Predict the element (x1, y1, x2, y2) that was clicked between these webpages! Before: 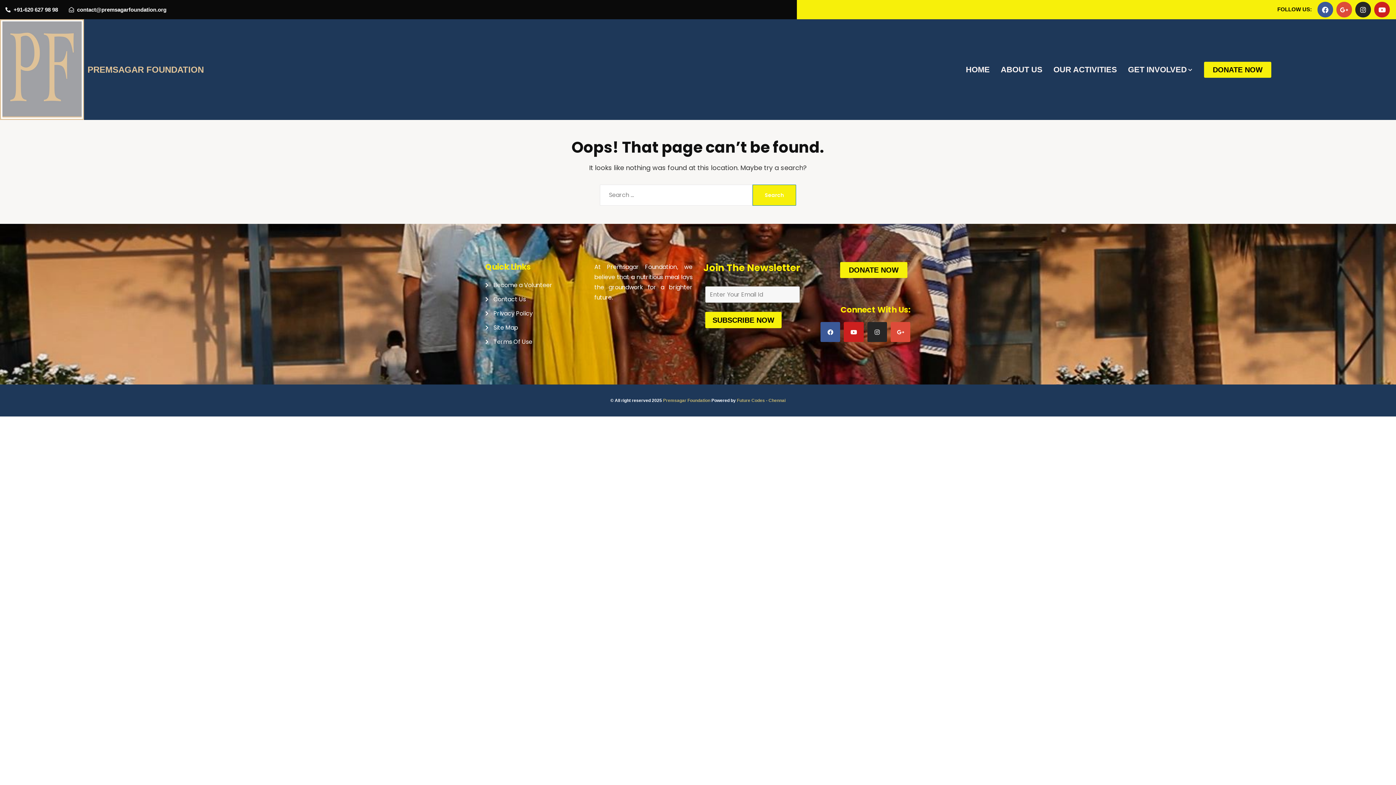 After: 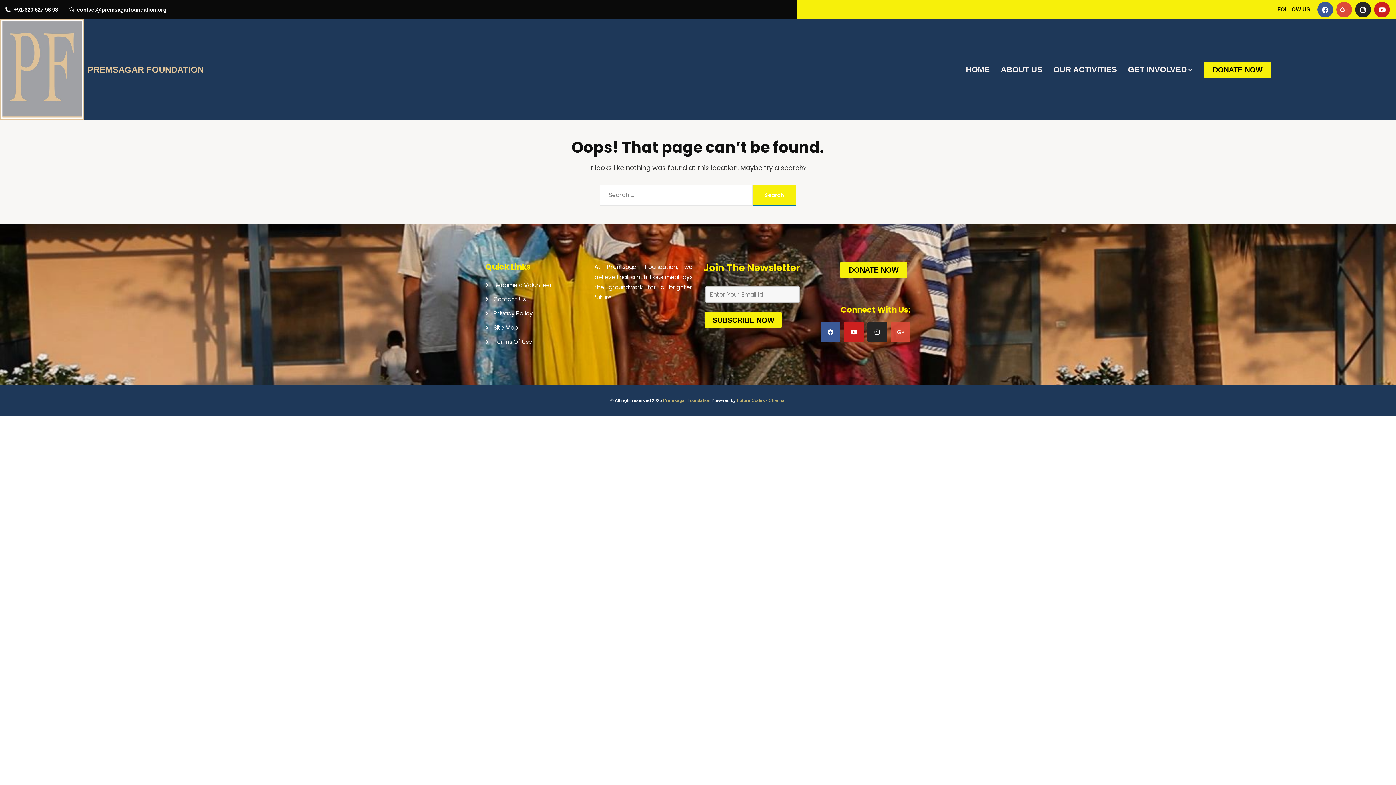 Action: label: Google-plus-g bbox: (890, 322, 910, 342)